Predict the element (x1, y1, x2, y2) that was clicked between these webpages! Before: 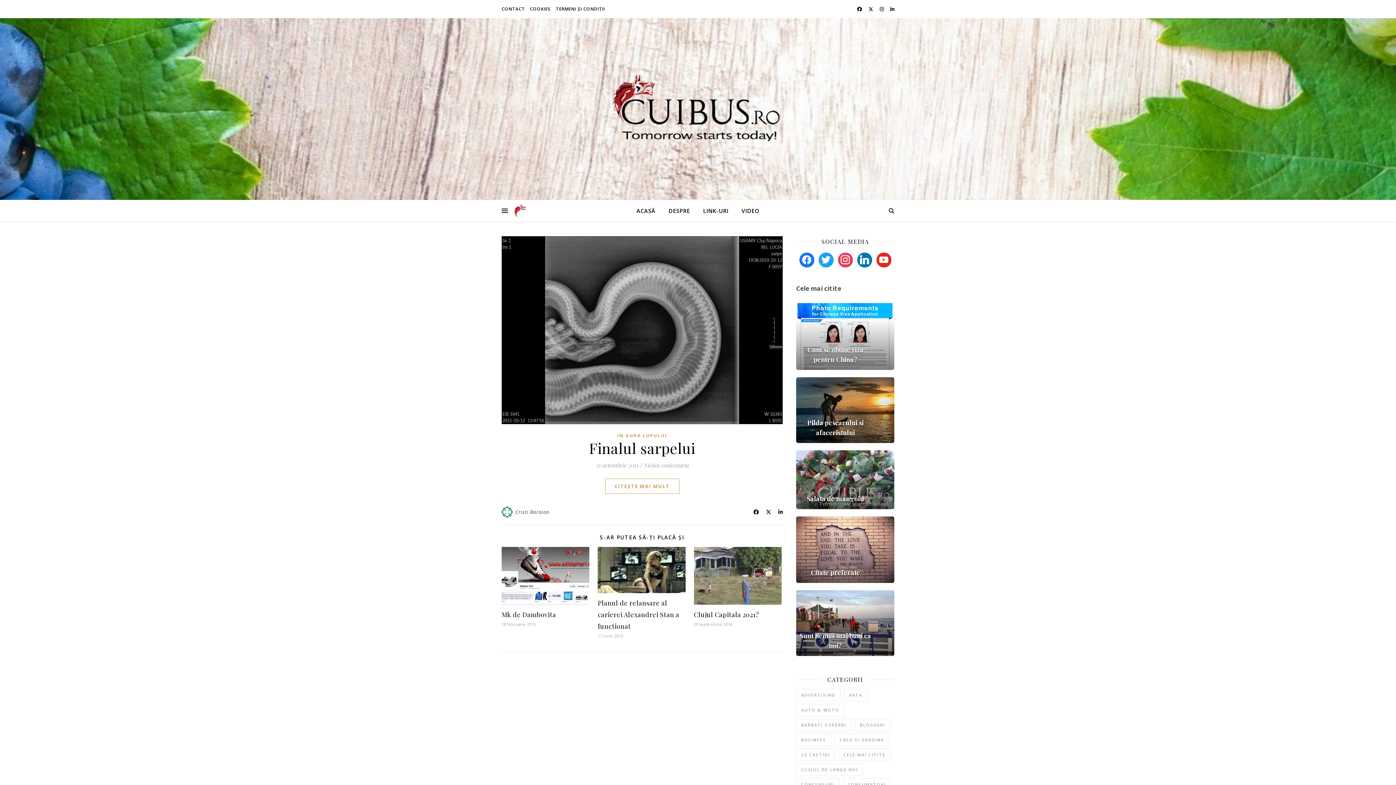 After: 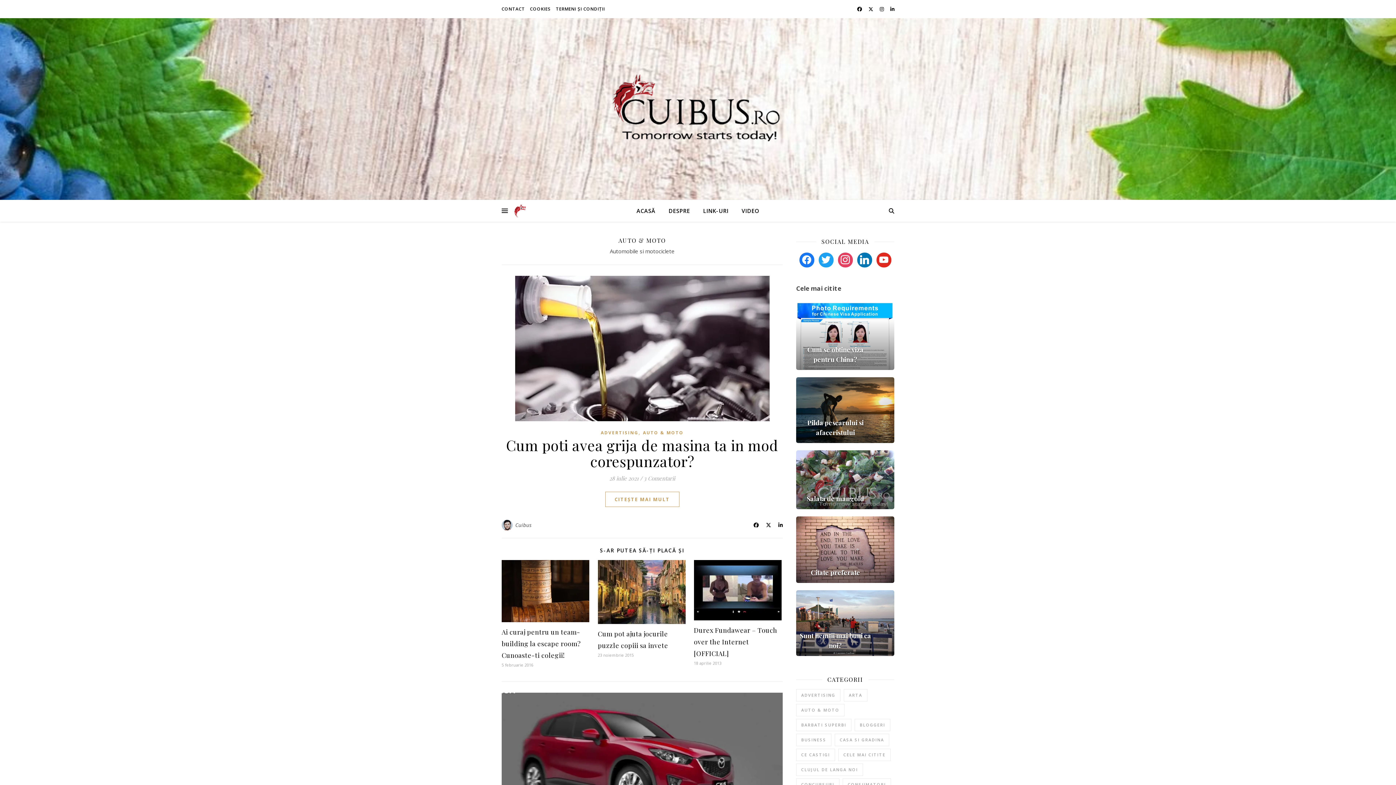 Action: label: Auto & Moto (79 de elemente) bbox: (796, 704, 844, 716)